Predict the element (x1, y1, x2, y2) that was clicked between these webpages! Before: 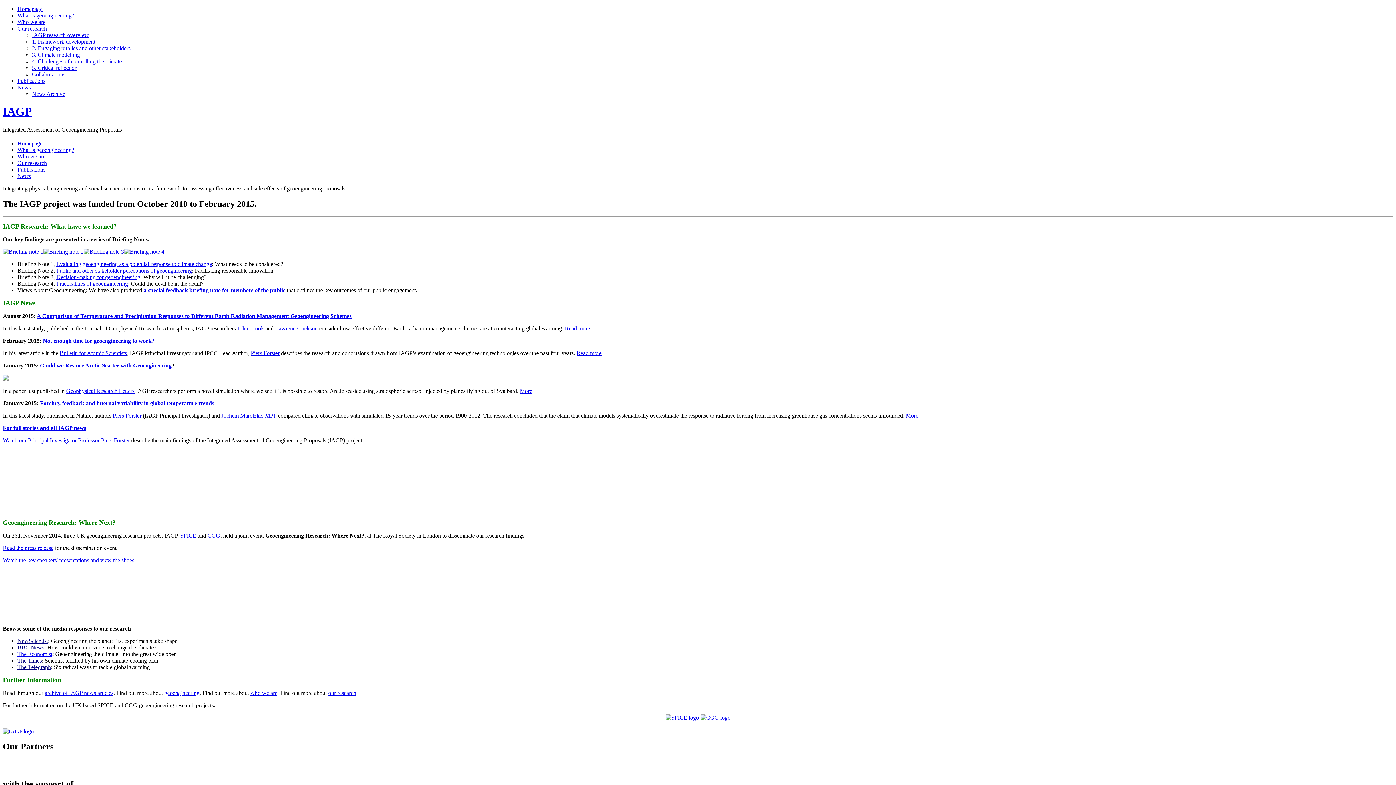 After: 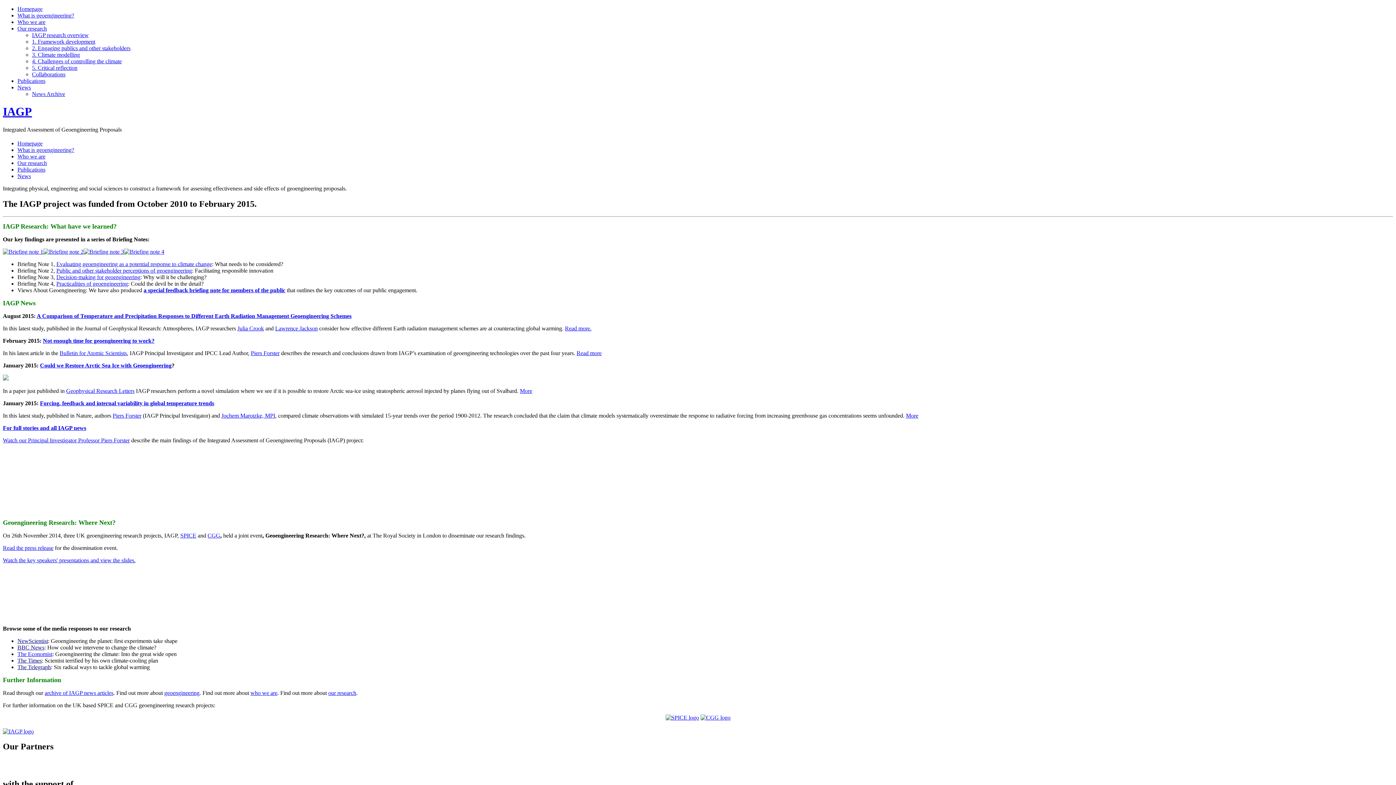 Action: bbox: (83, 248, 124, 254)